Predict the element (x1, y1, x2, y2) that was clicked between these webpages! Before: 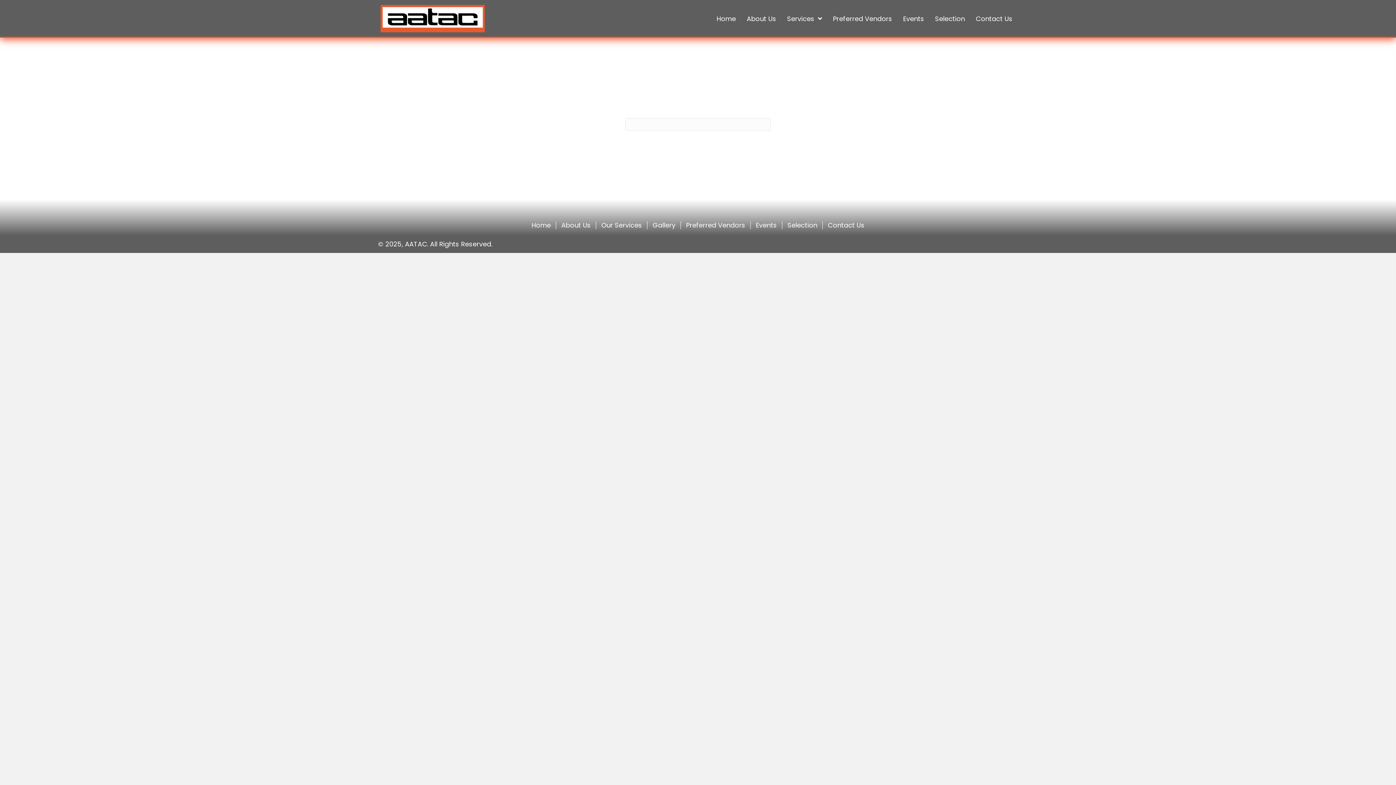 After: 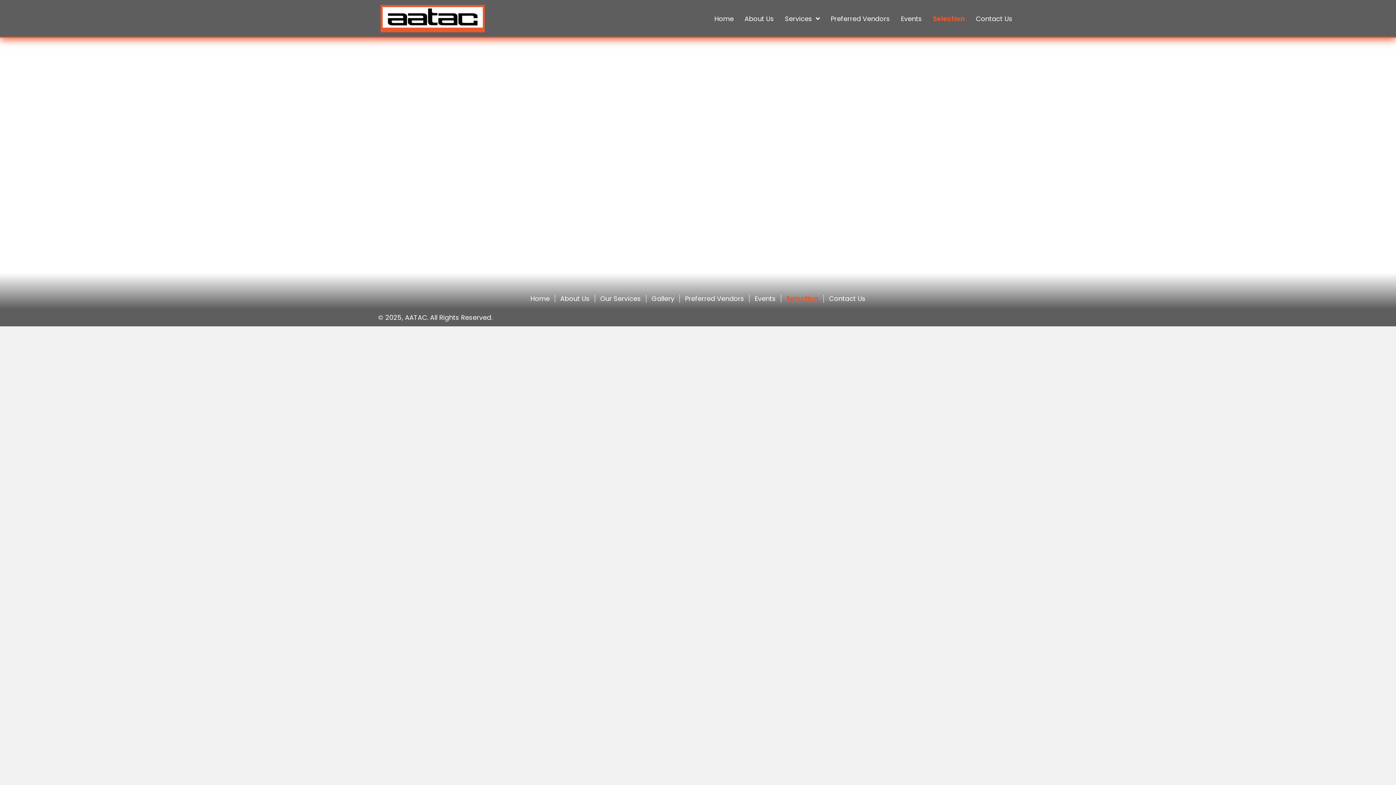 Action: bbox: (782, 221, 822, 229) label: Selection